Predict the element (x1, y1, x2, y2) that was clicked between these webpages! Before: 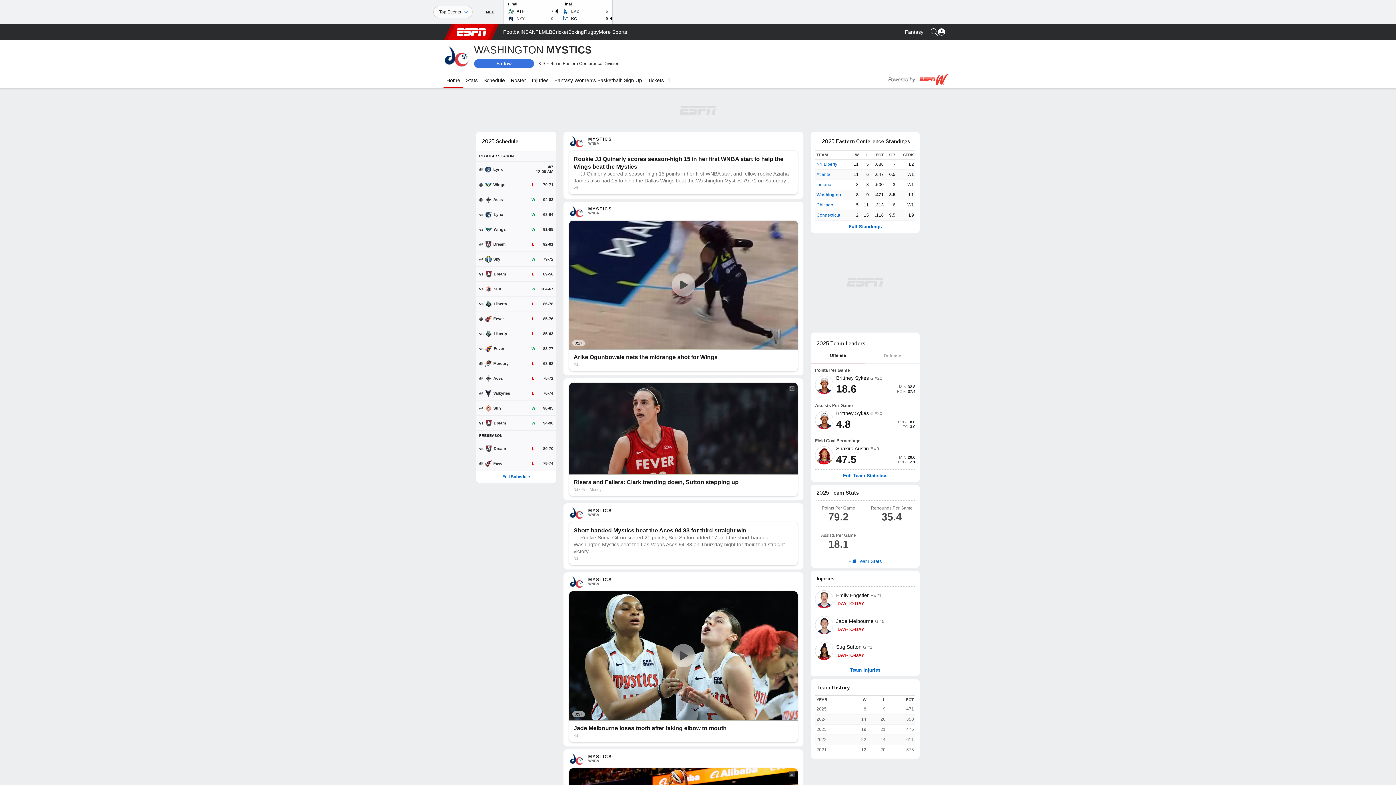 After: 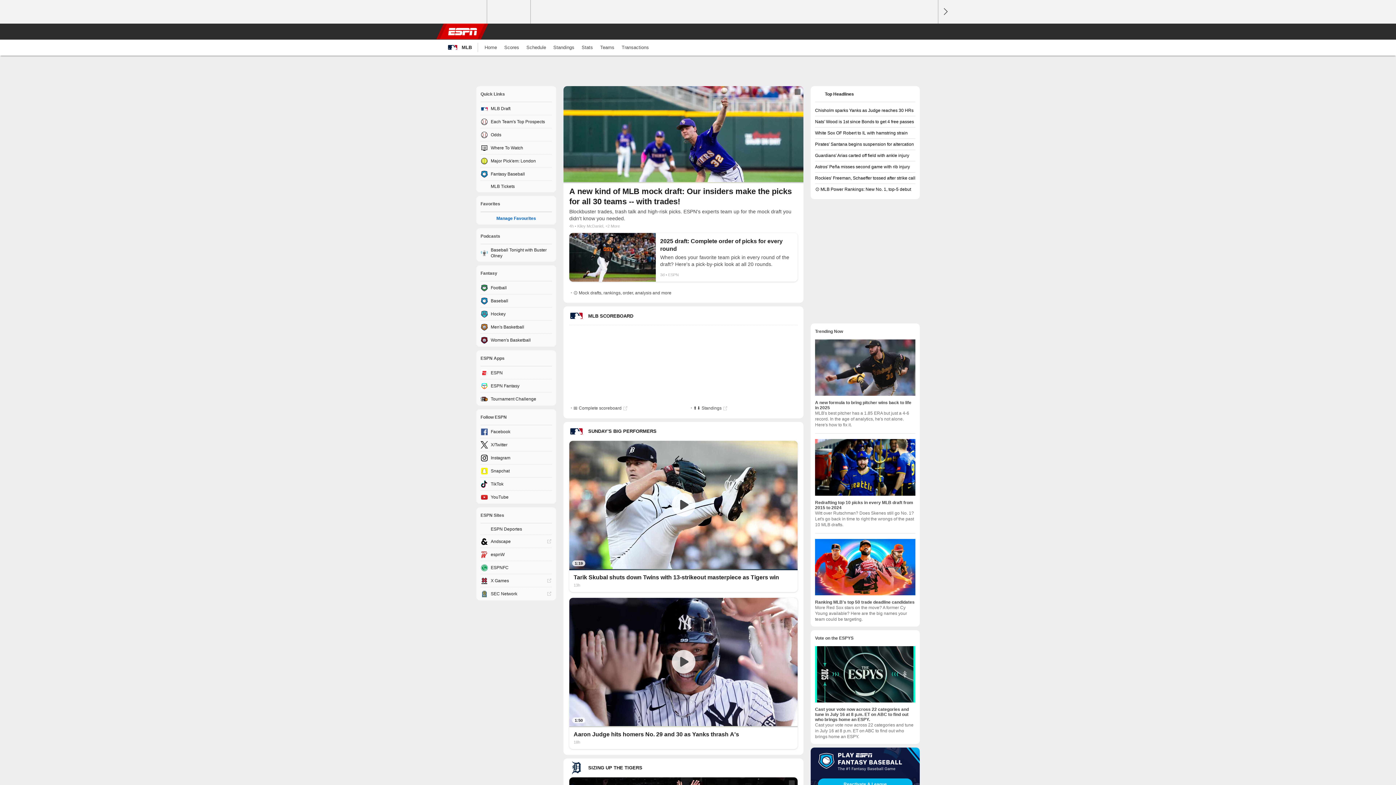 Action: label: ESPN MLB Home Page bbox: (541, 24, 552, 40)